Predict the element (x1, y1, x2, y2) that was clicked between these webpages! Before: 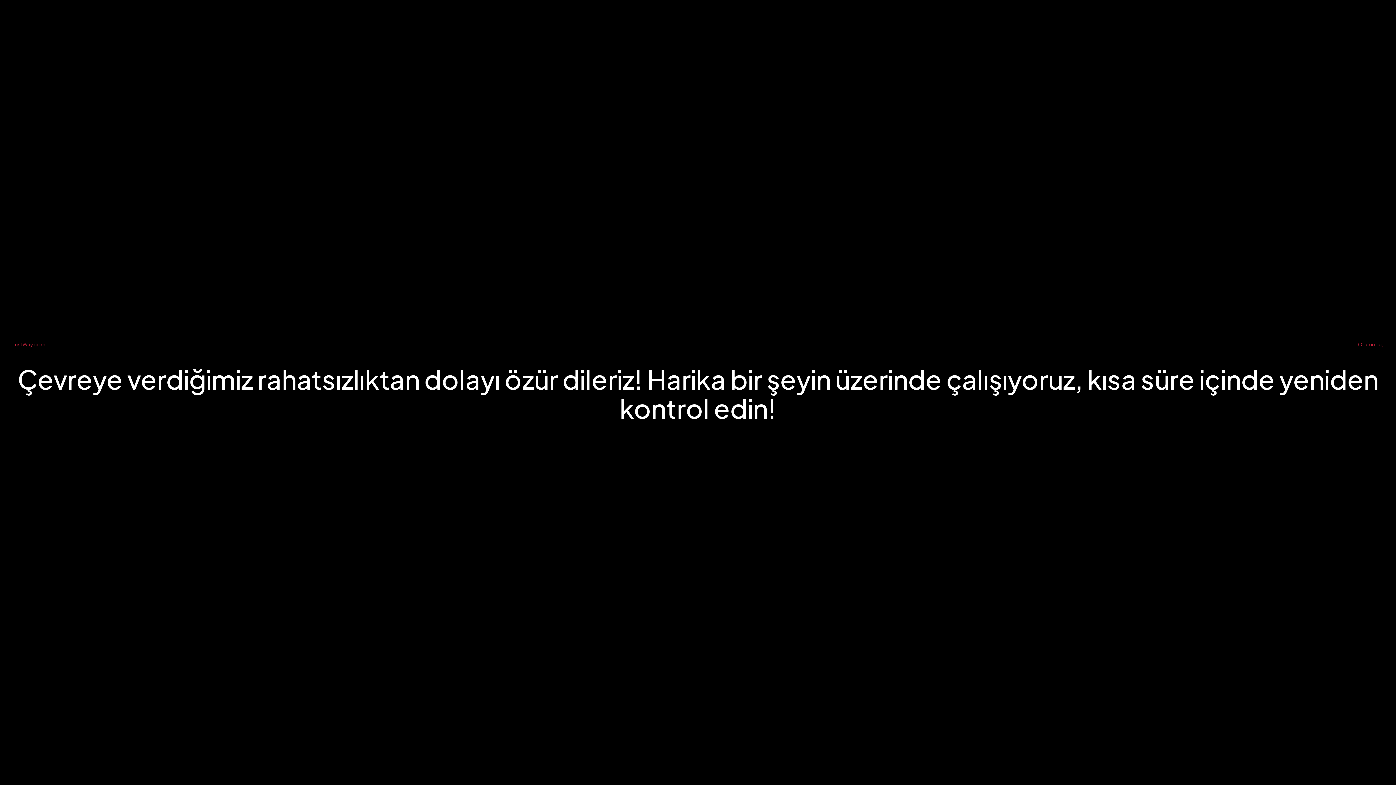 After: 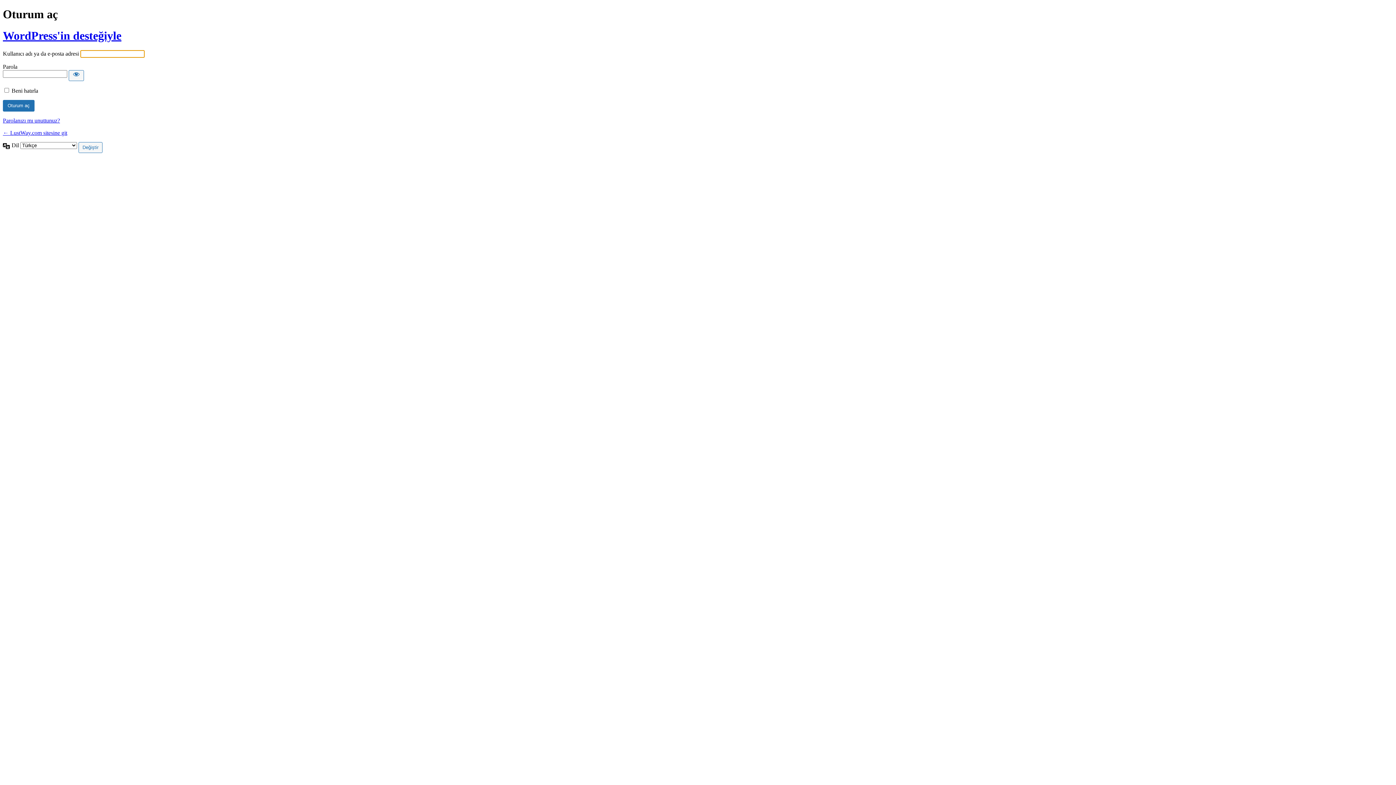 Action: label: Oturum aç bbox: (1358, 340, 1384, 347)